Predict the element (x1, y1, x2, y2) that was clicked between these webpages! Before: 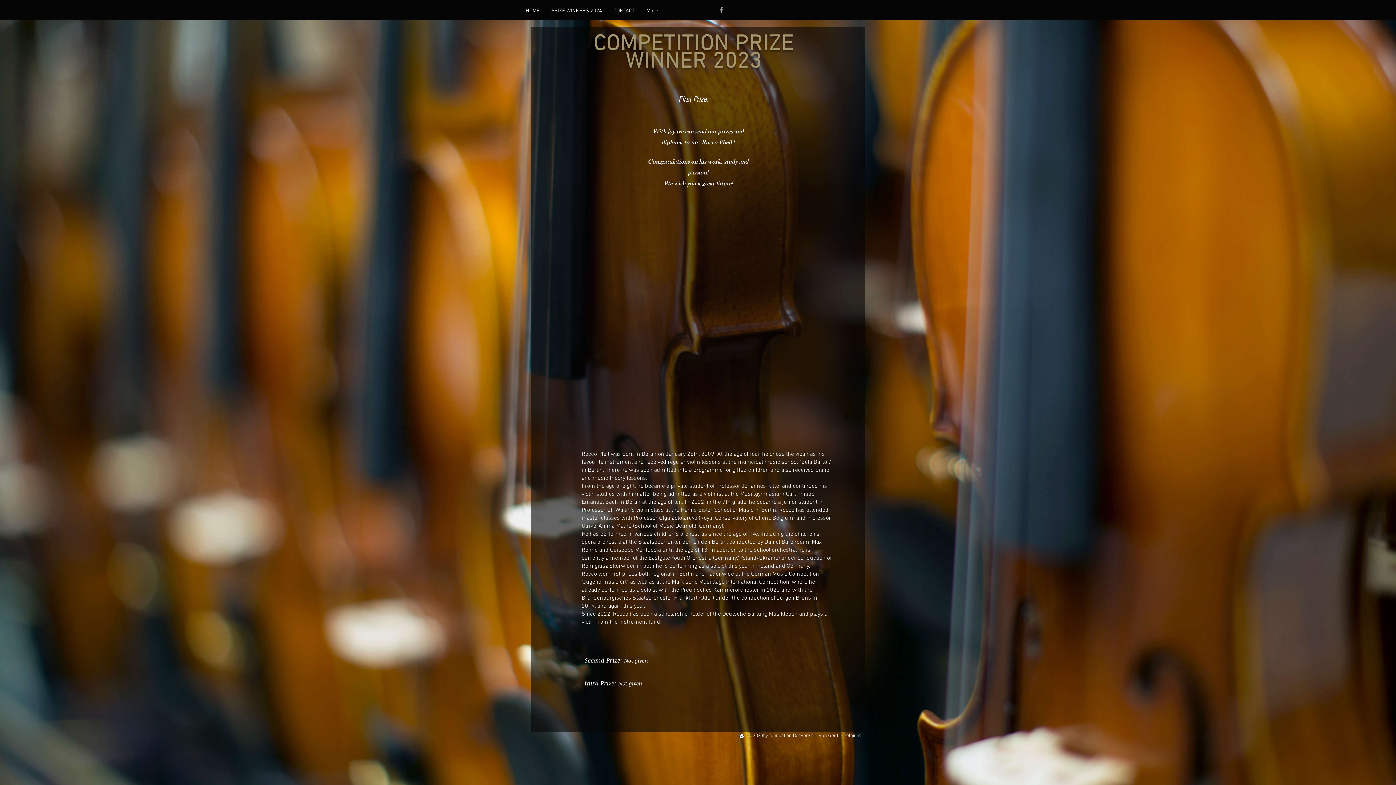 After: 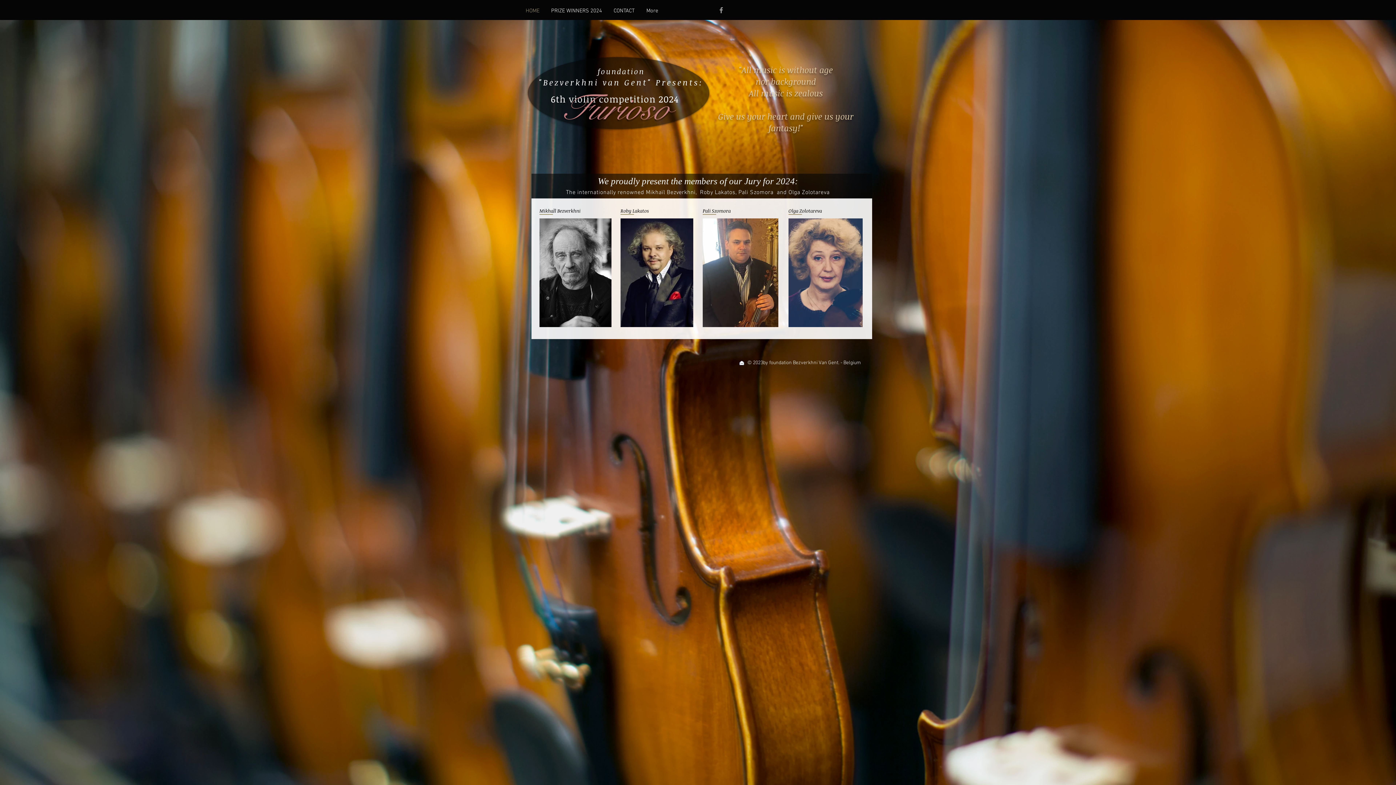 Action: label: HOME bbox: (520, 6, 545, 15)